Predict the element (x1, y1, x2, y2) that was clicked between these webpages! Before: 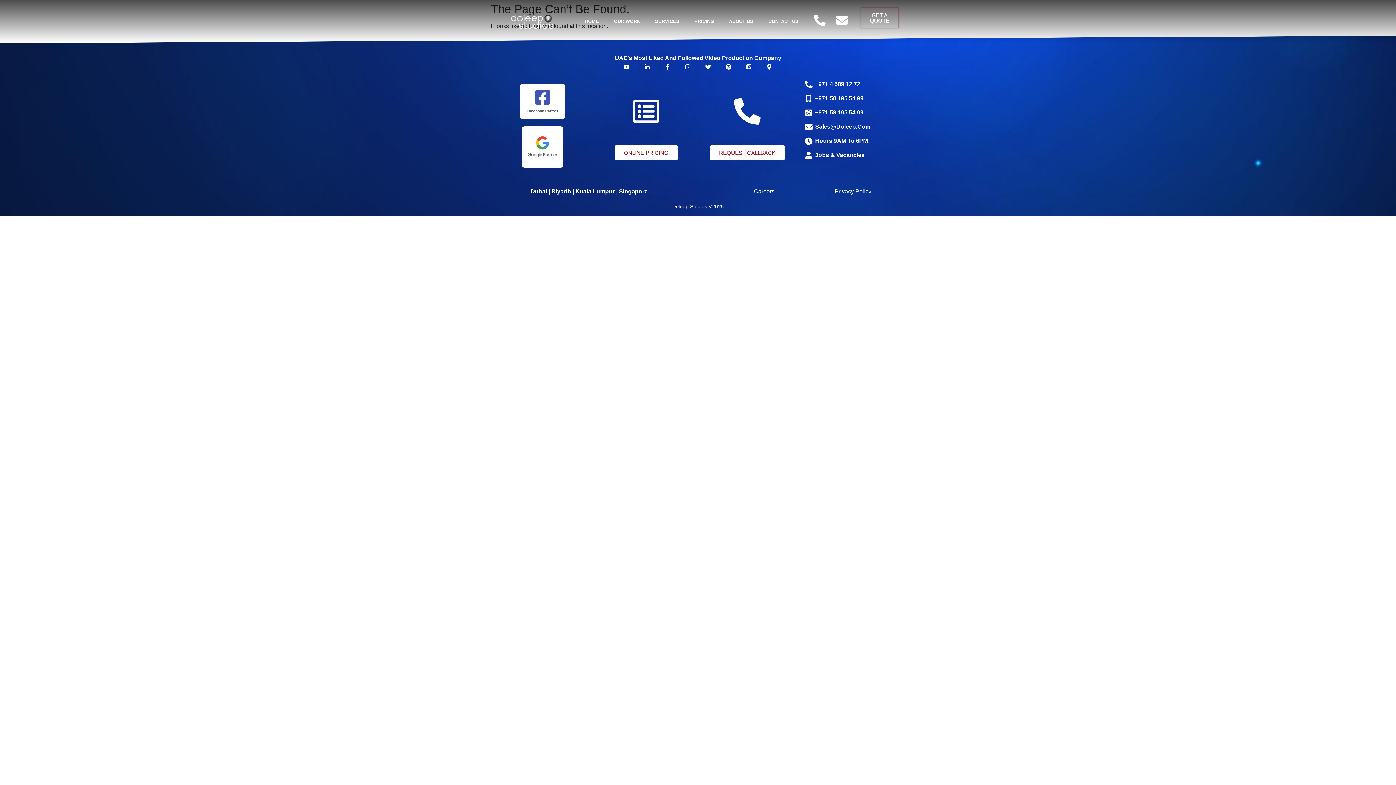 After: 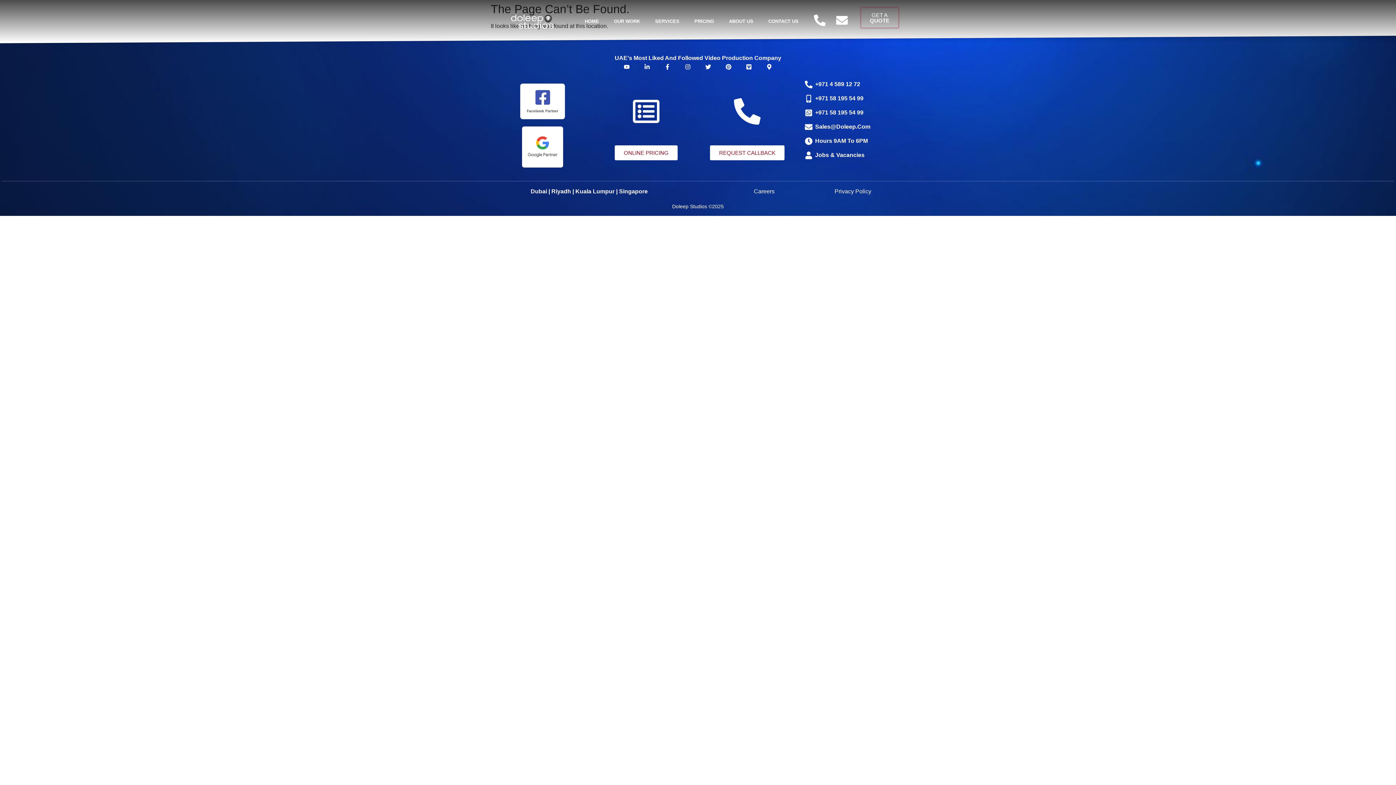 Action: bbox: (522, 126, 563, 167)